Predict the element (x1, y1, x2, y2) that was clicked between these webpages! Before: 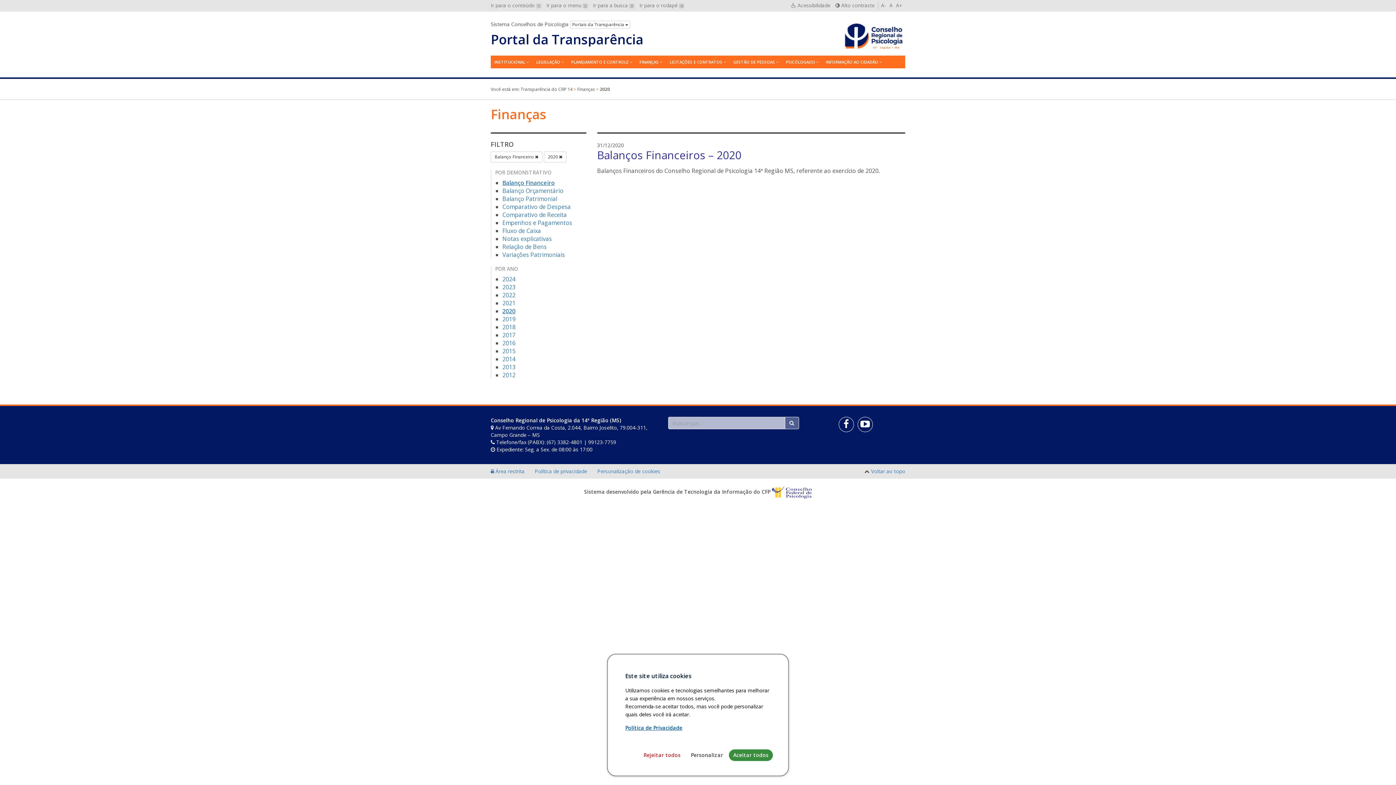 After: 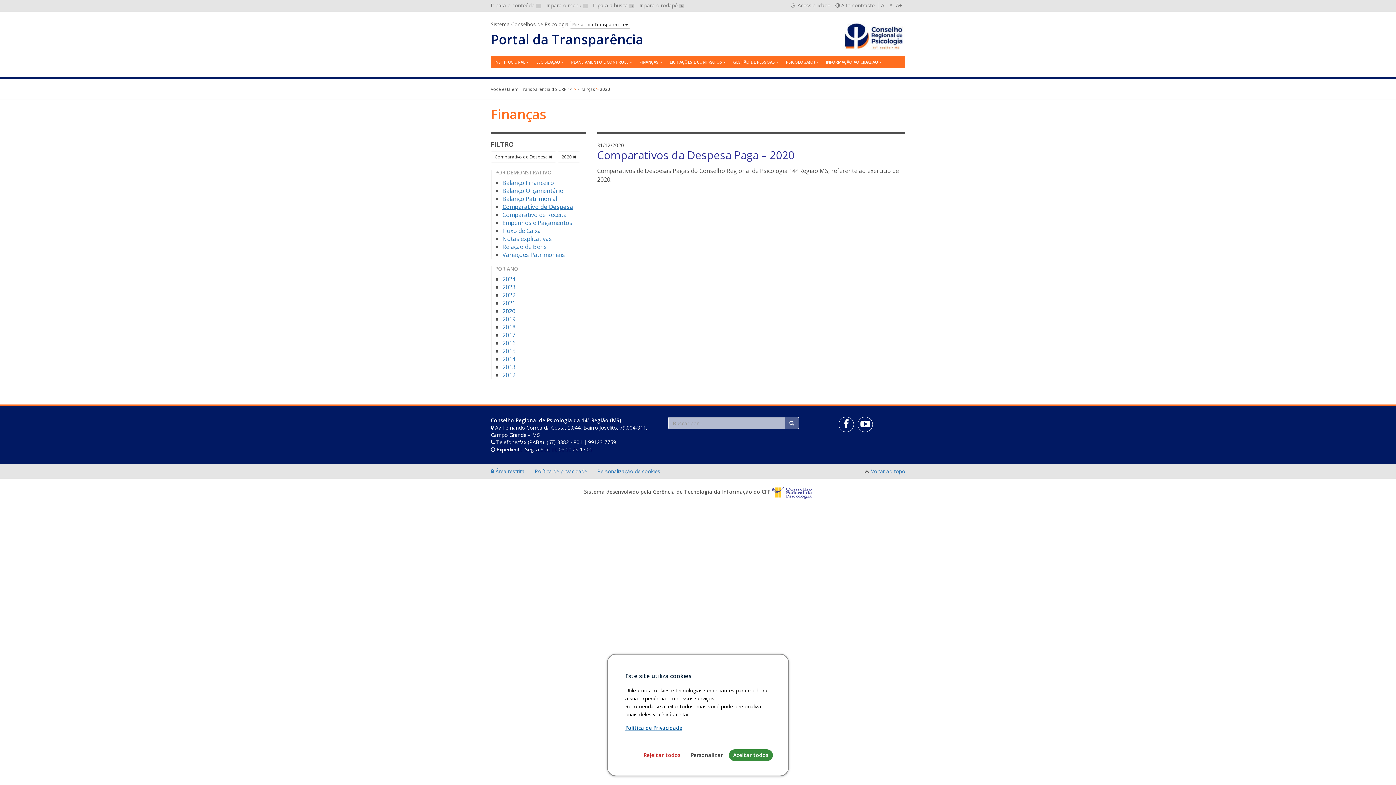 Action: label: Comparativo de Despesa bbox: (502, 203, 570, 211)